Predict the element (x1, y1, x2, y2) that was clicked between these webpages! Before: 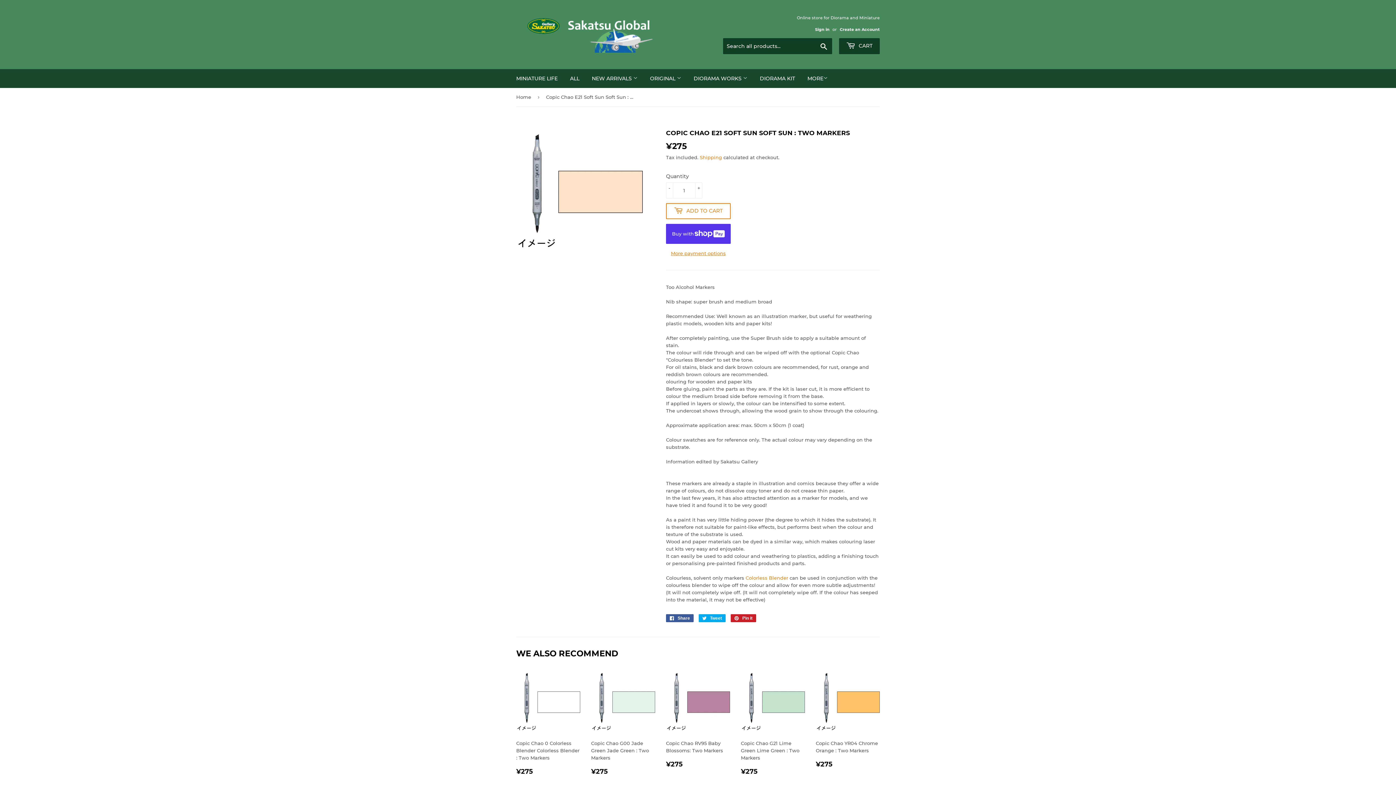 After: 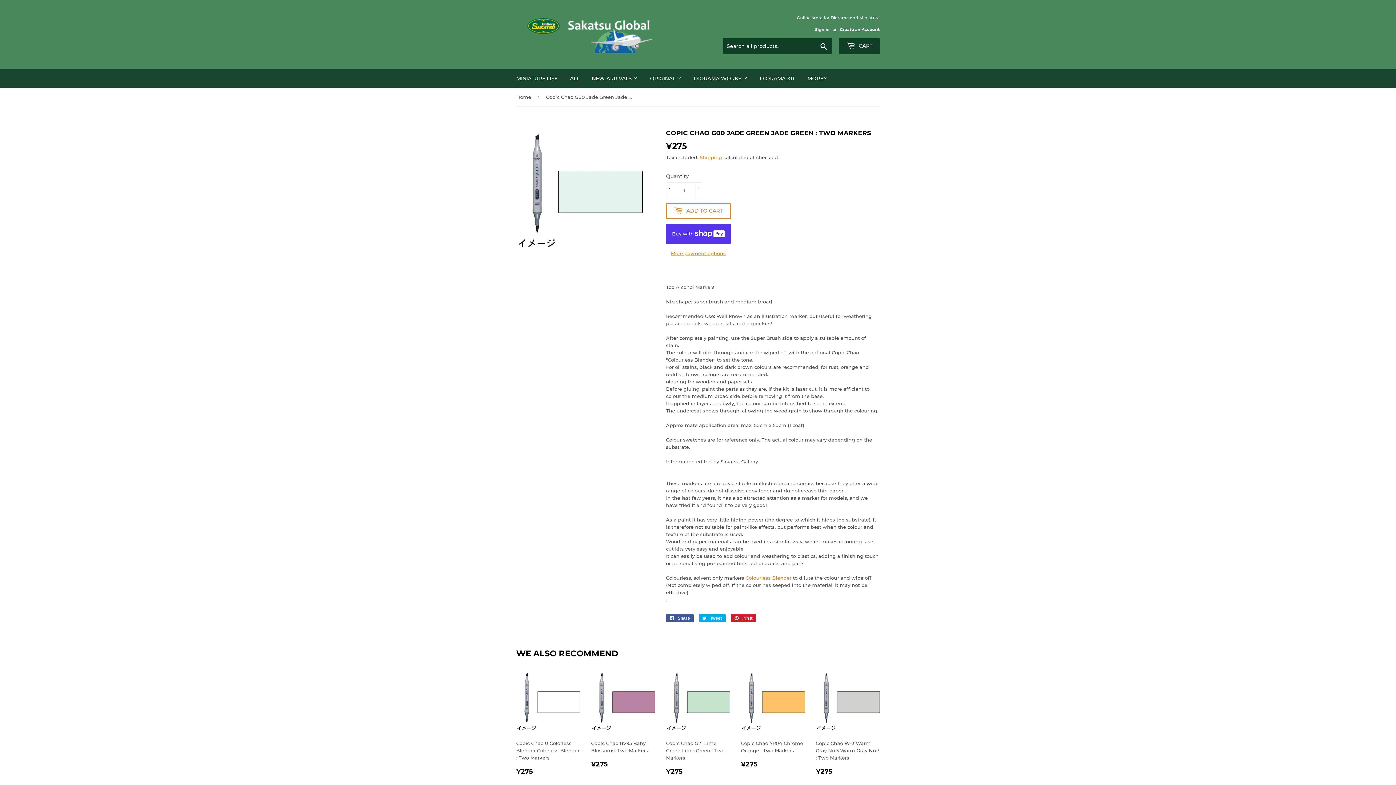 Action: label: Copic Chao G00 Jade Green Jade Green : Two Markers

REGULAR PRICE
¥275
¥275 bbox: (591, 670, 655, 775)